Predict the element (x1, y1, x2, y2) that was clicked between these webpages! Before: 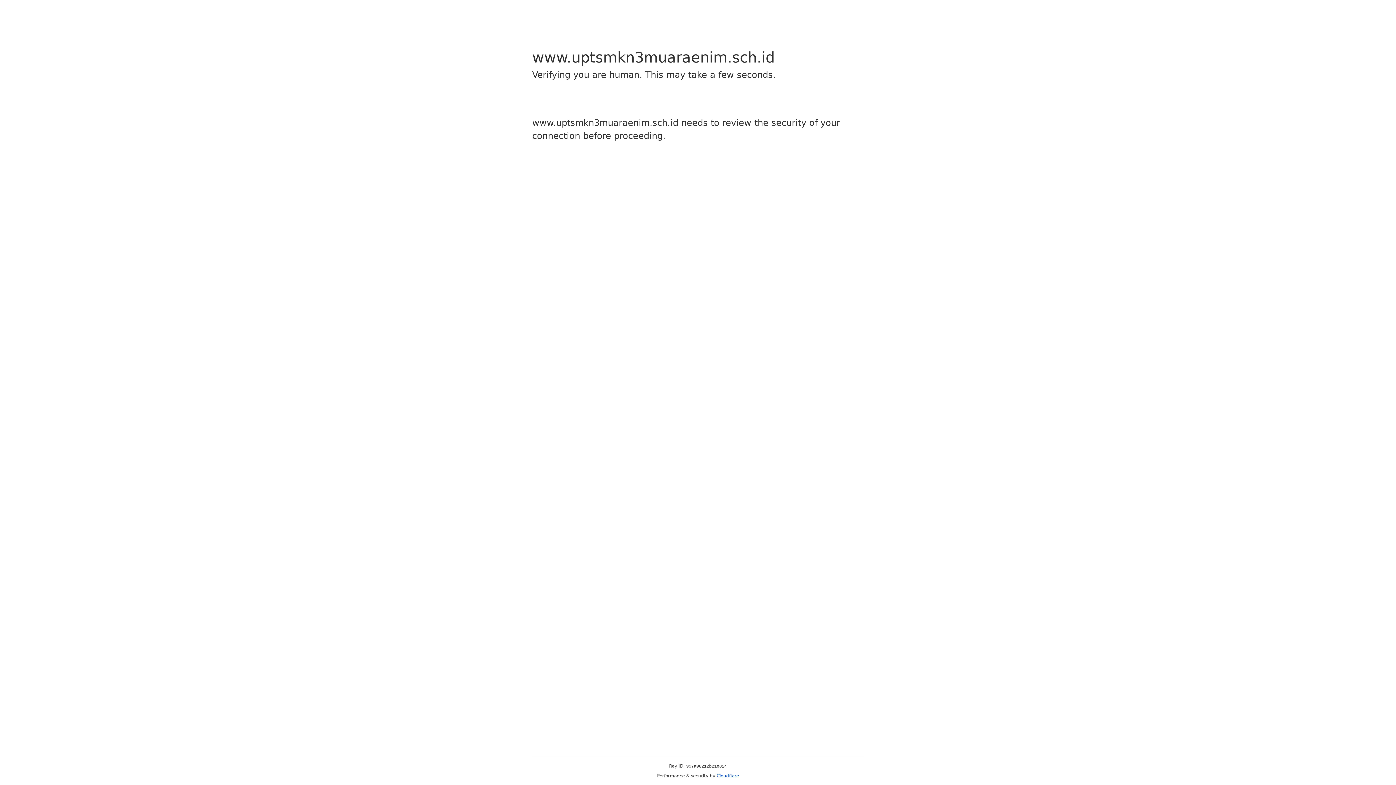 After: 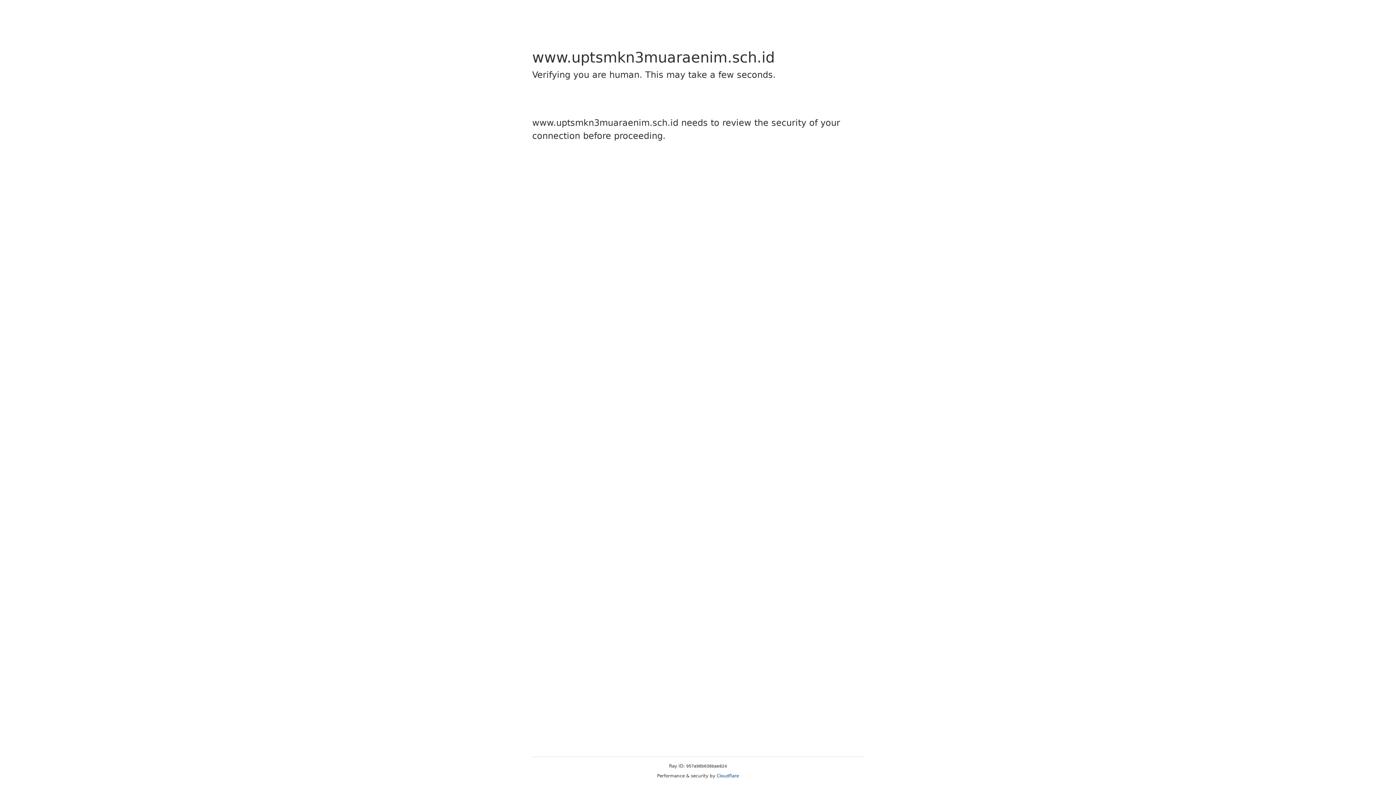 Action: label: Cloudflare bbox: (716, 773, 739, 778)